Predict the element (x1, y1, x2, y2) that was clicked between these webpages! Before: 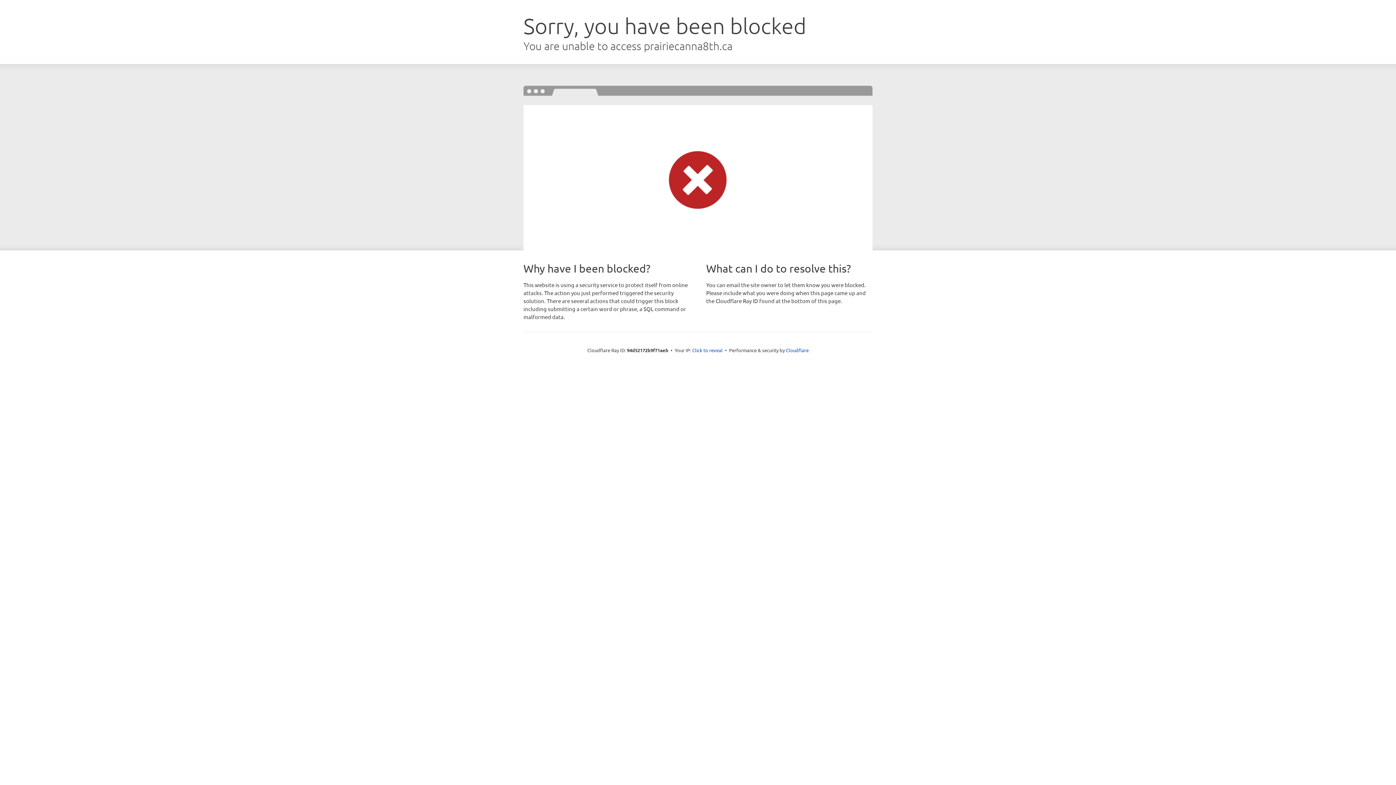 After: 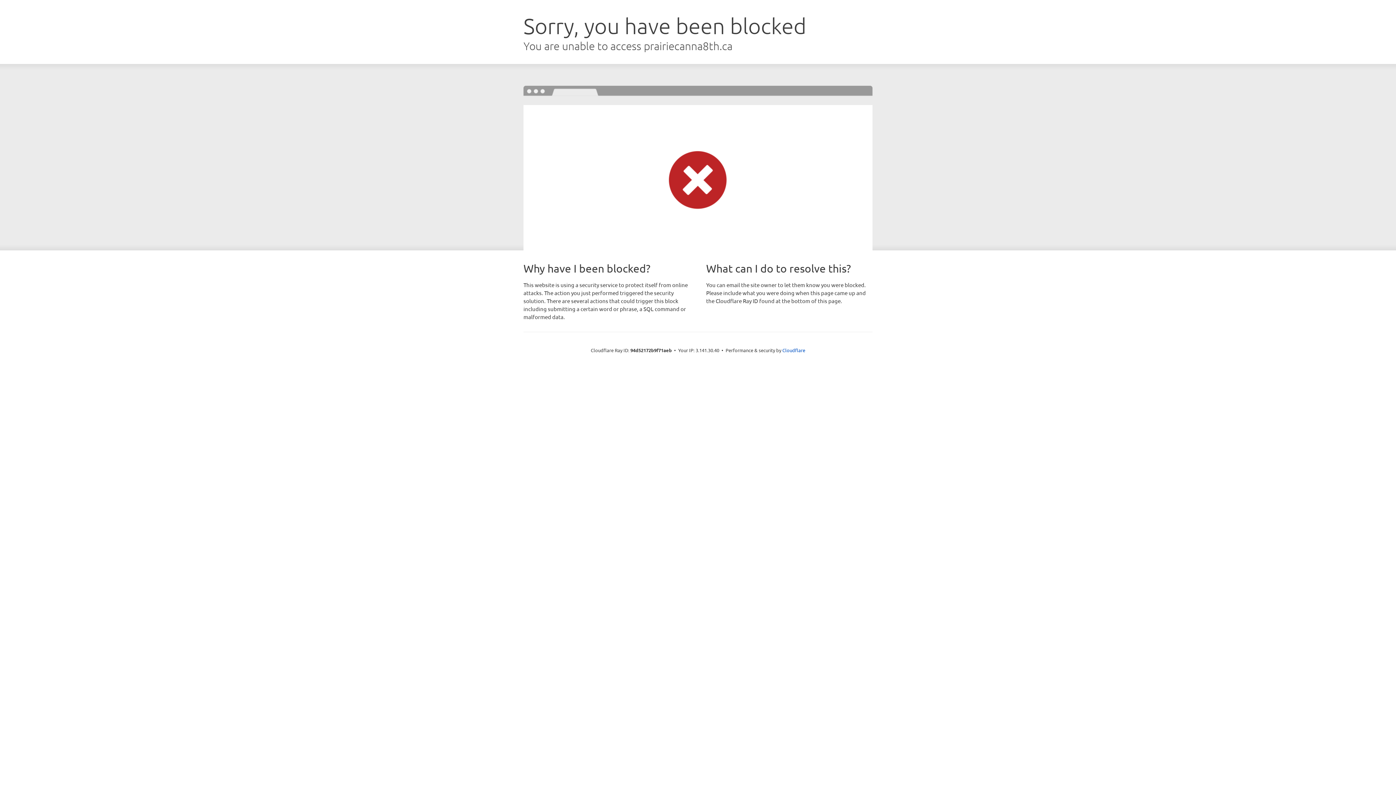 Action: bbox: (692, 346, 722, 353) label: Click to reveal